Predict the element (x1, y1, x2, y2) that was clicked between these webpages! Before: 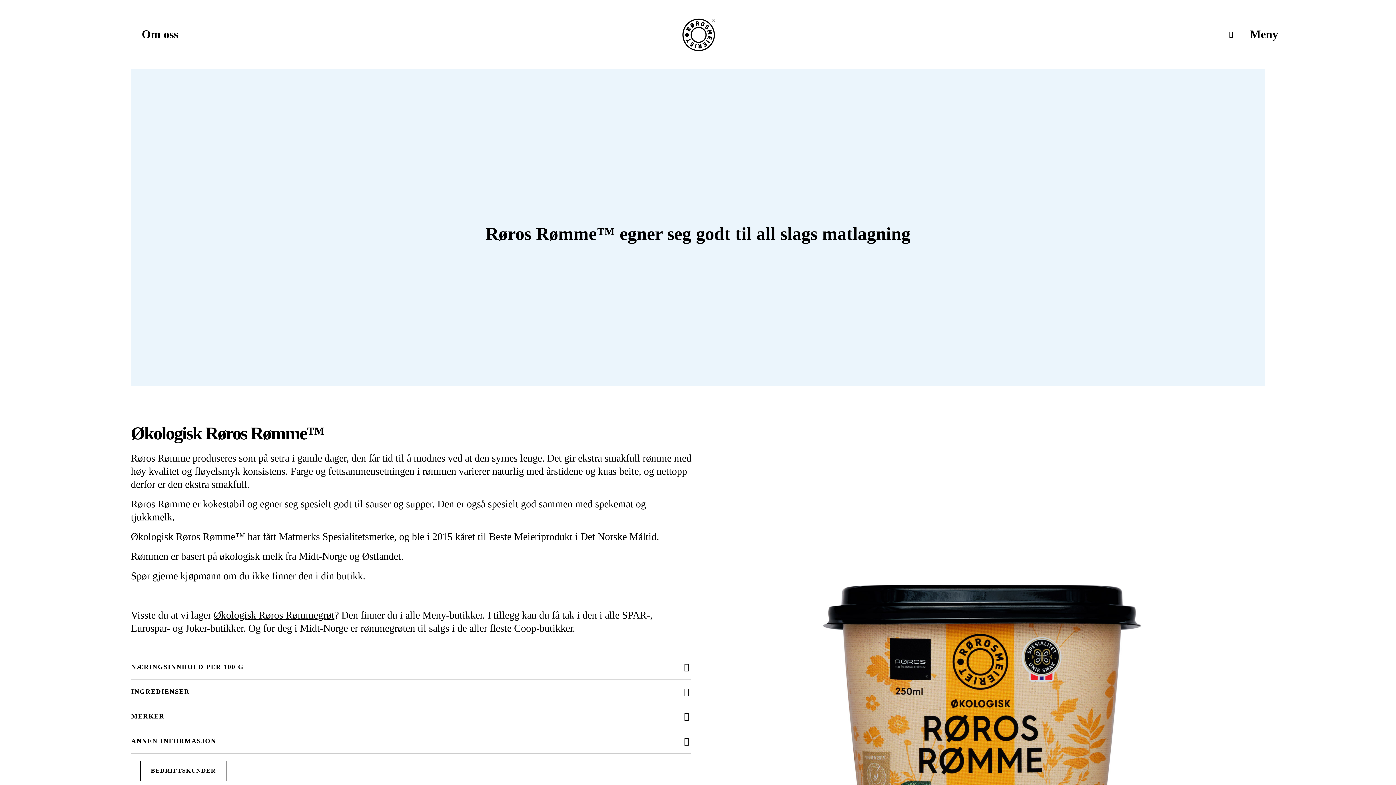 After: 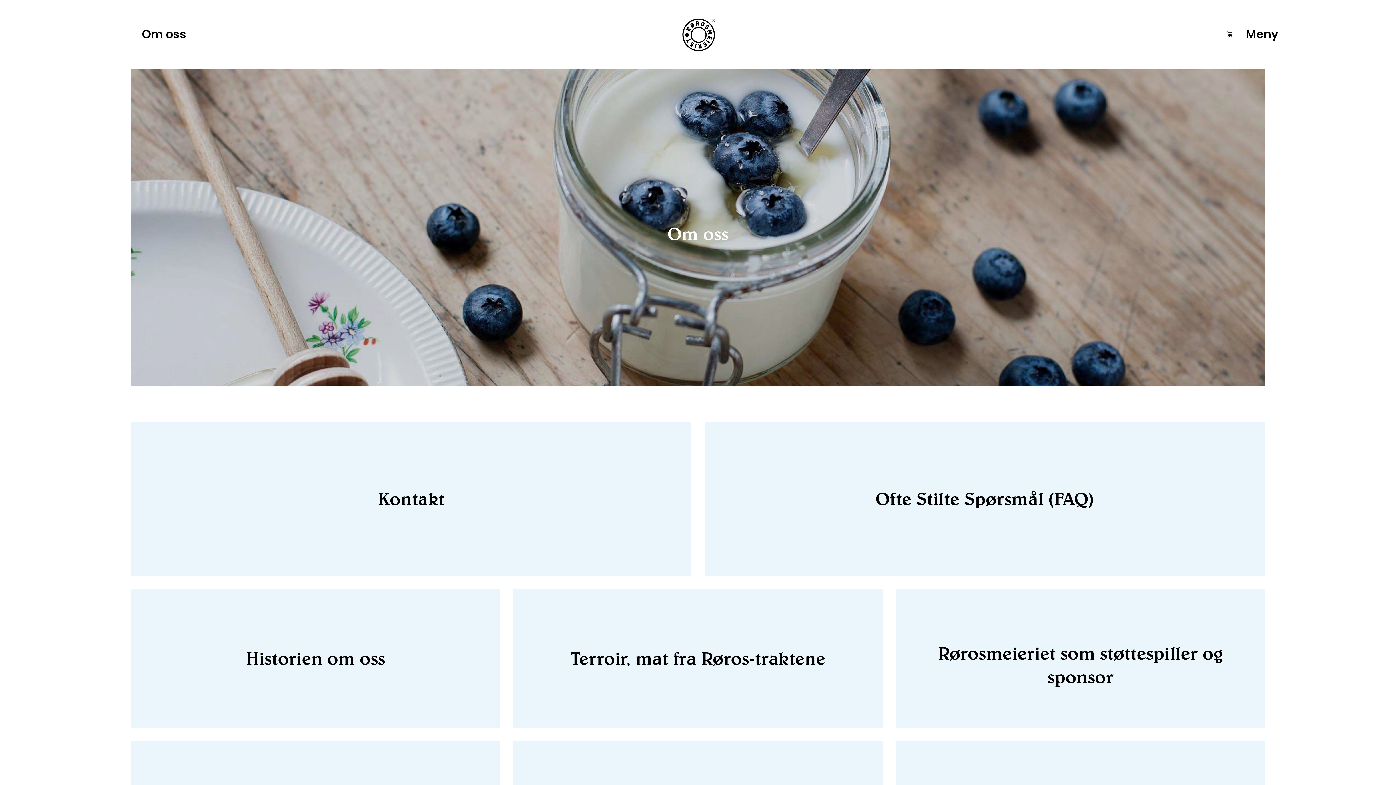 Action: bbox: (141, 0, 181, 68) label: Om oss